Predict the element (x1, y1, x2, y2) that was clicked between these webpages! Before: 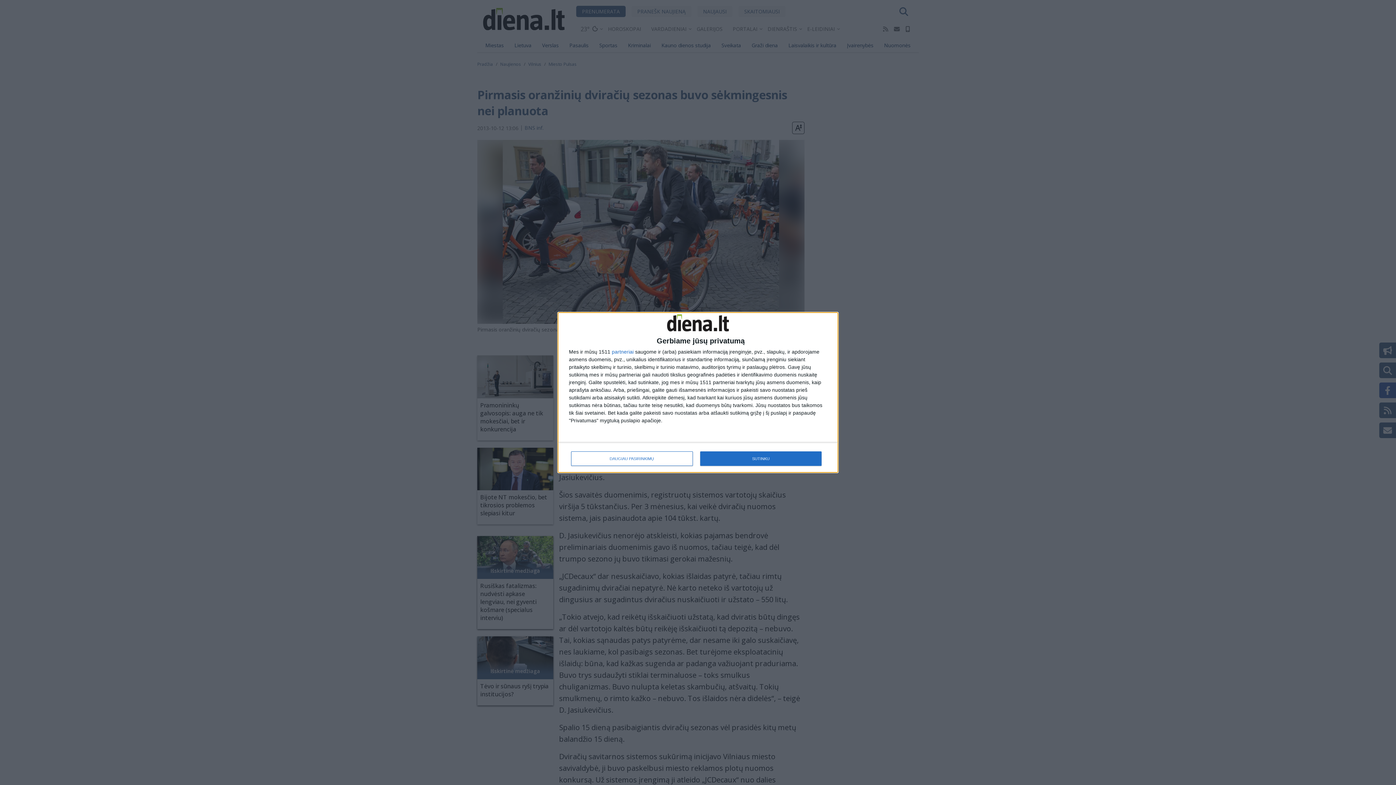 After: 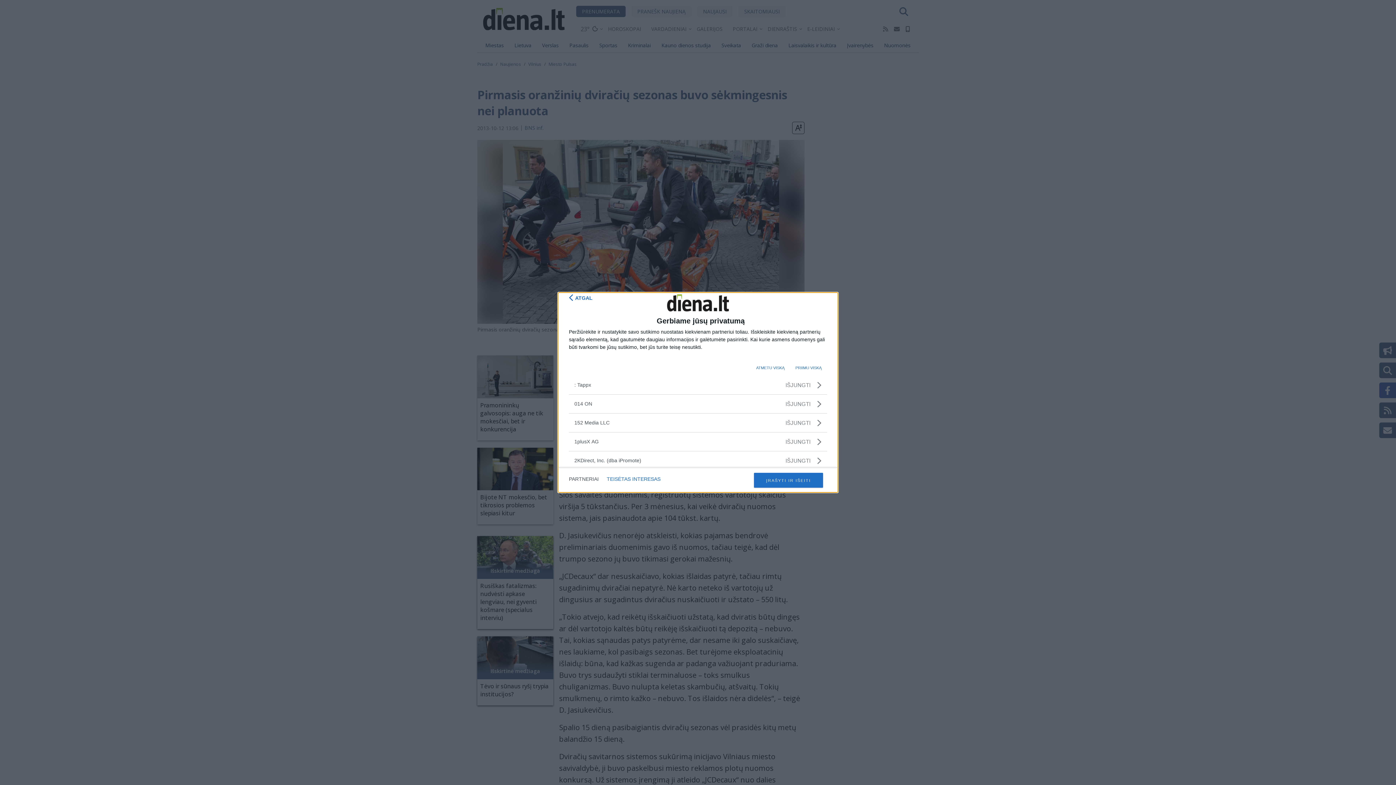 Action: label: partneriai bbox: (612, 349, 633, 354)